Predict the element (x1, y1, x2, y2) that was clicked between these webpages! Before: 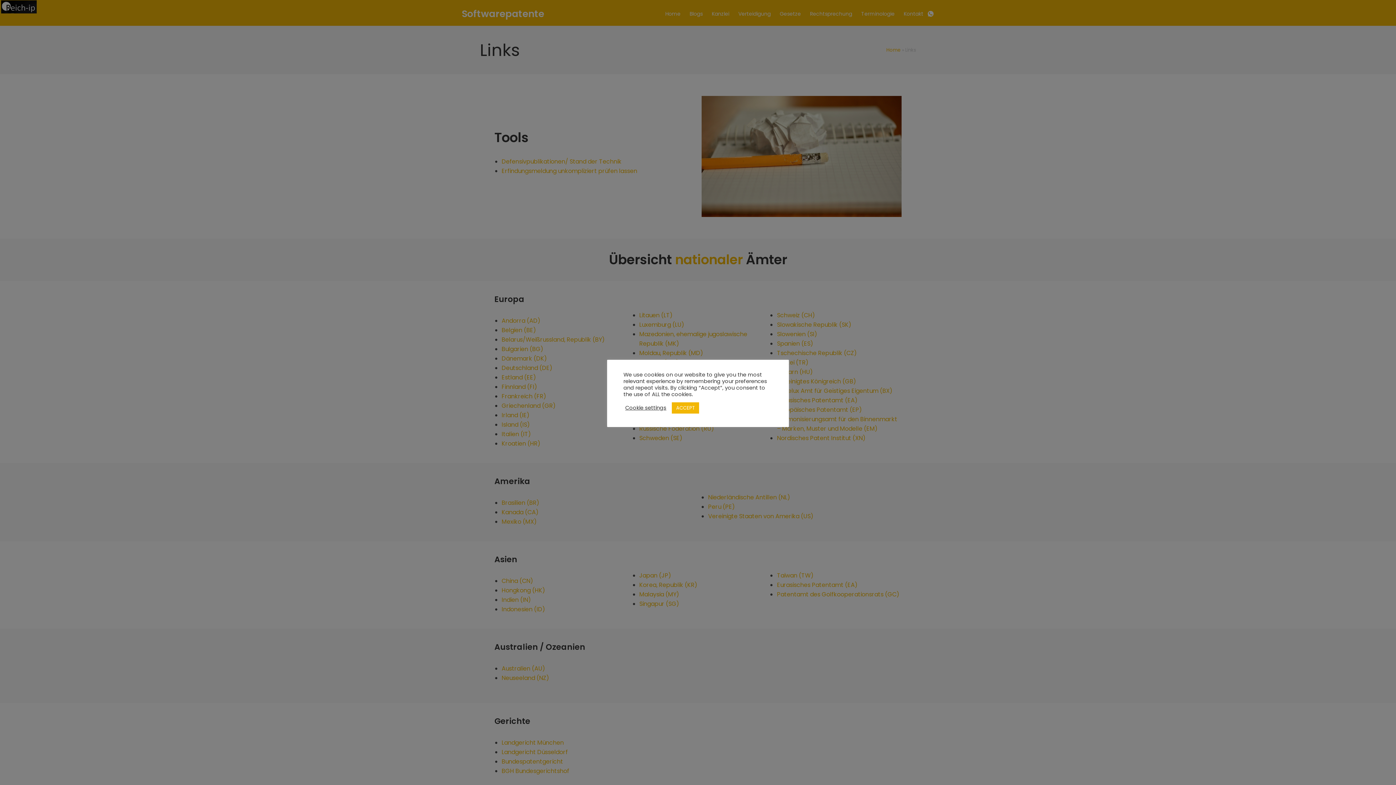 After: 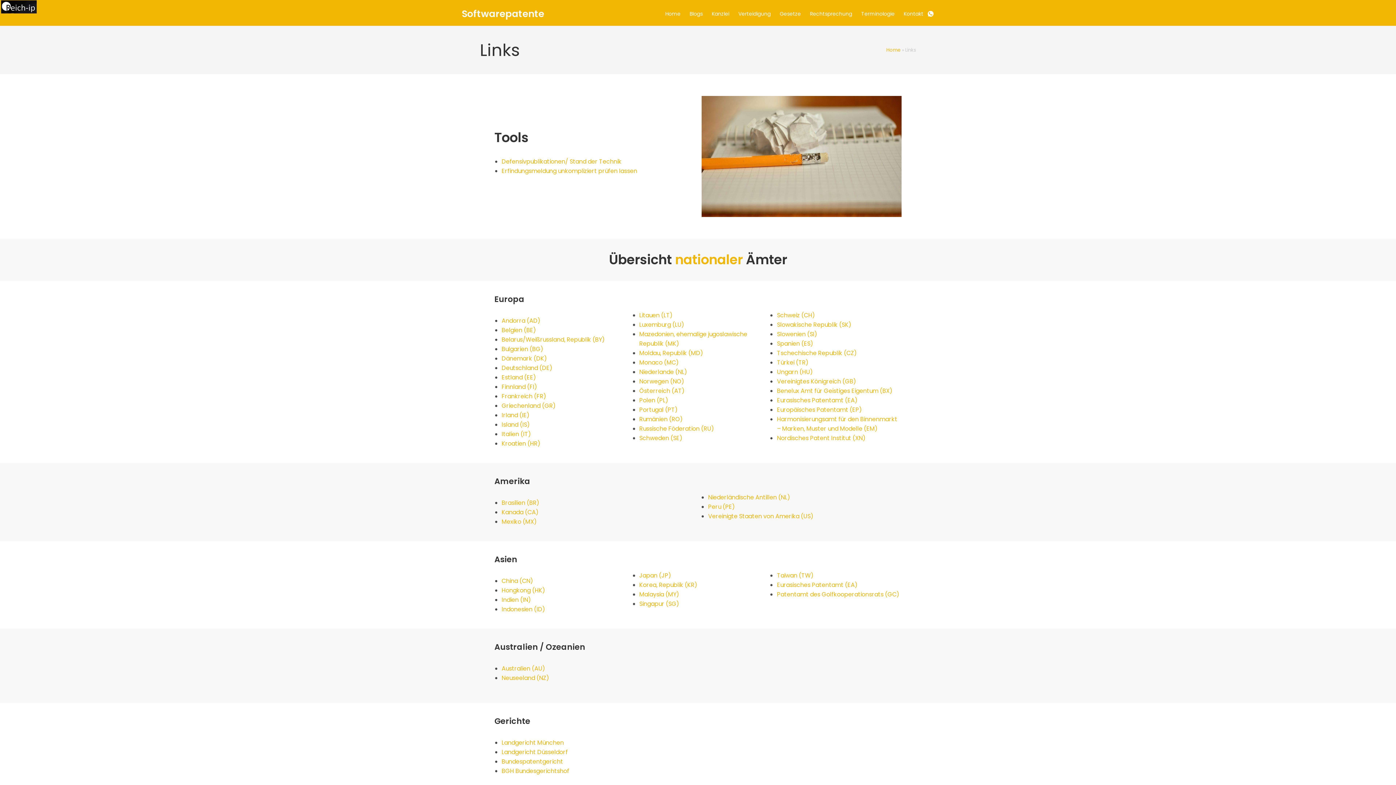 Action: bbox: (672, 402, 699, 413) label: ACCEPT